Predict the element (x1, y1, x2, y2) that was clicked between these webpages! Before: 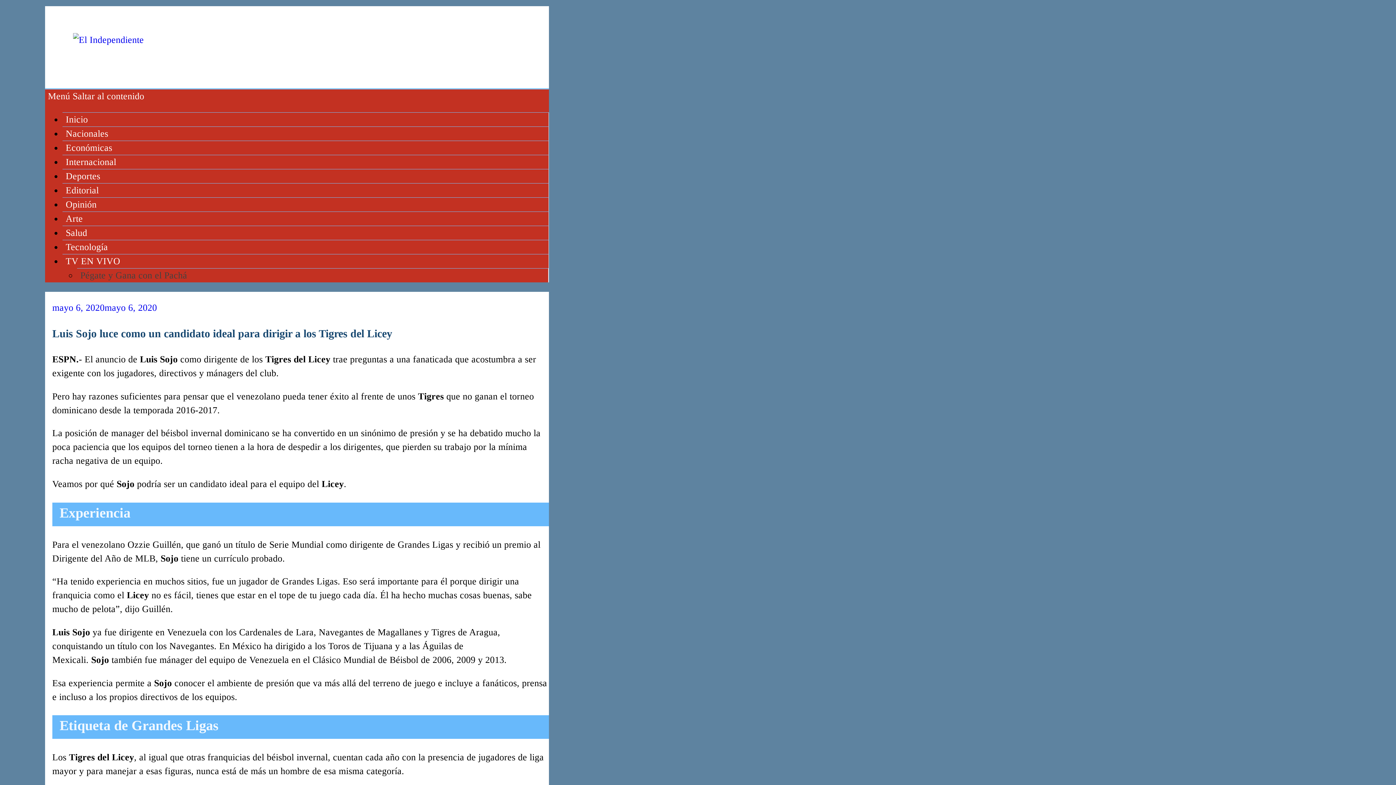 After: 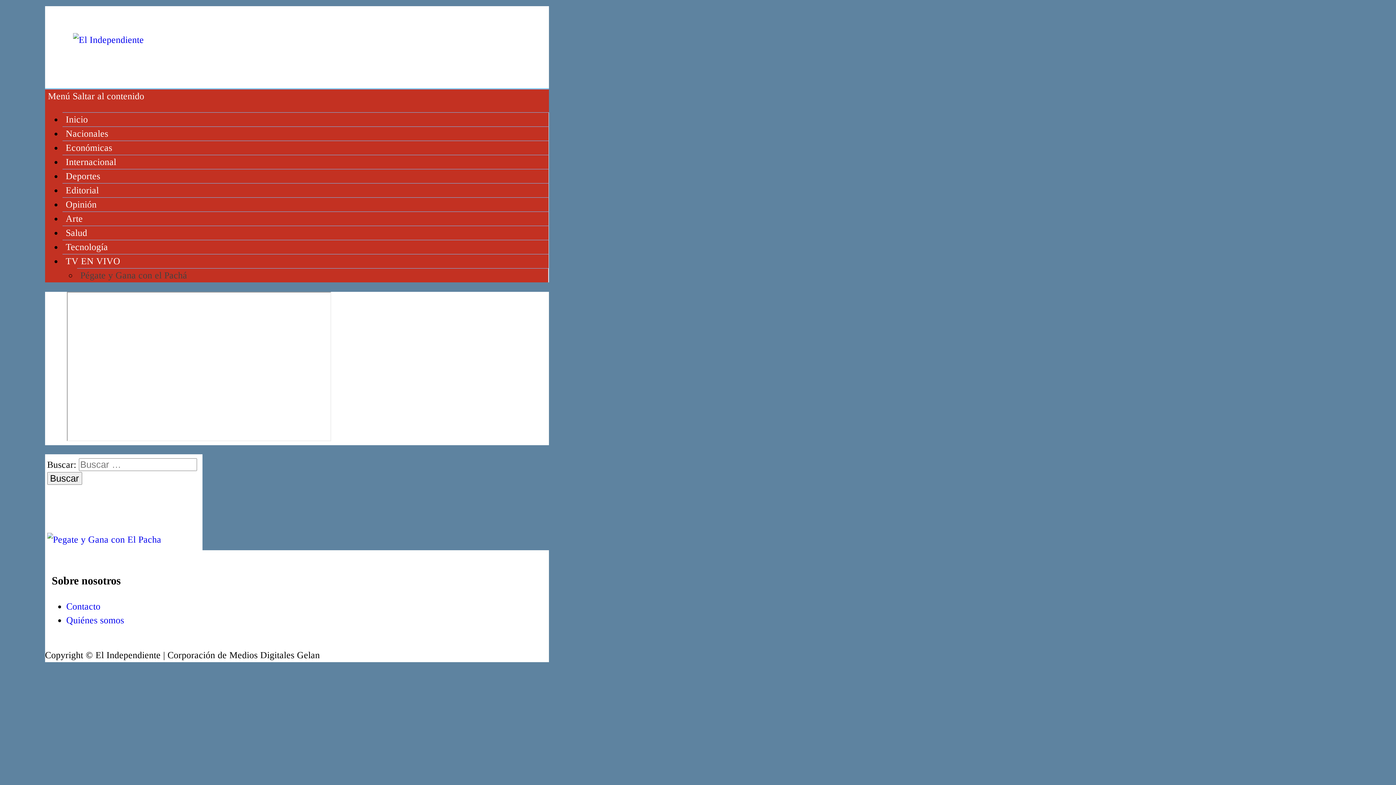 Action: label: Pégate y Gana con el Pachá bbox: (80, 265, 187, 285)